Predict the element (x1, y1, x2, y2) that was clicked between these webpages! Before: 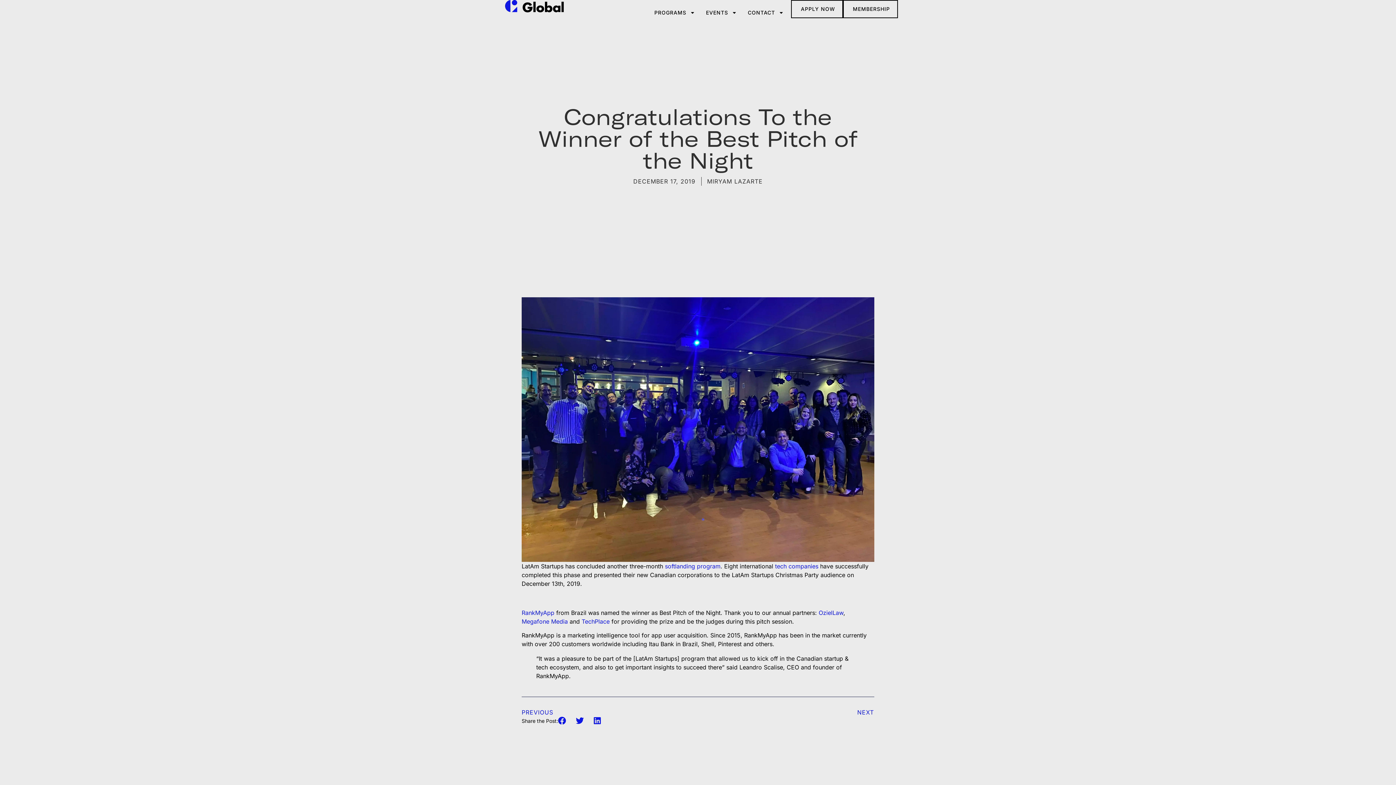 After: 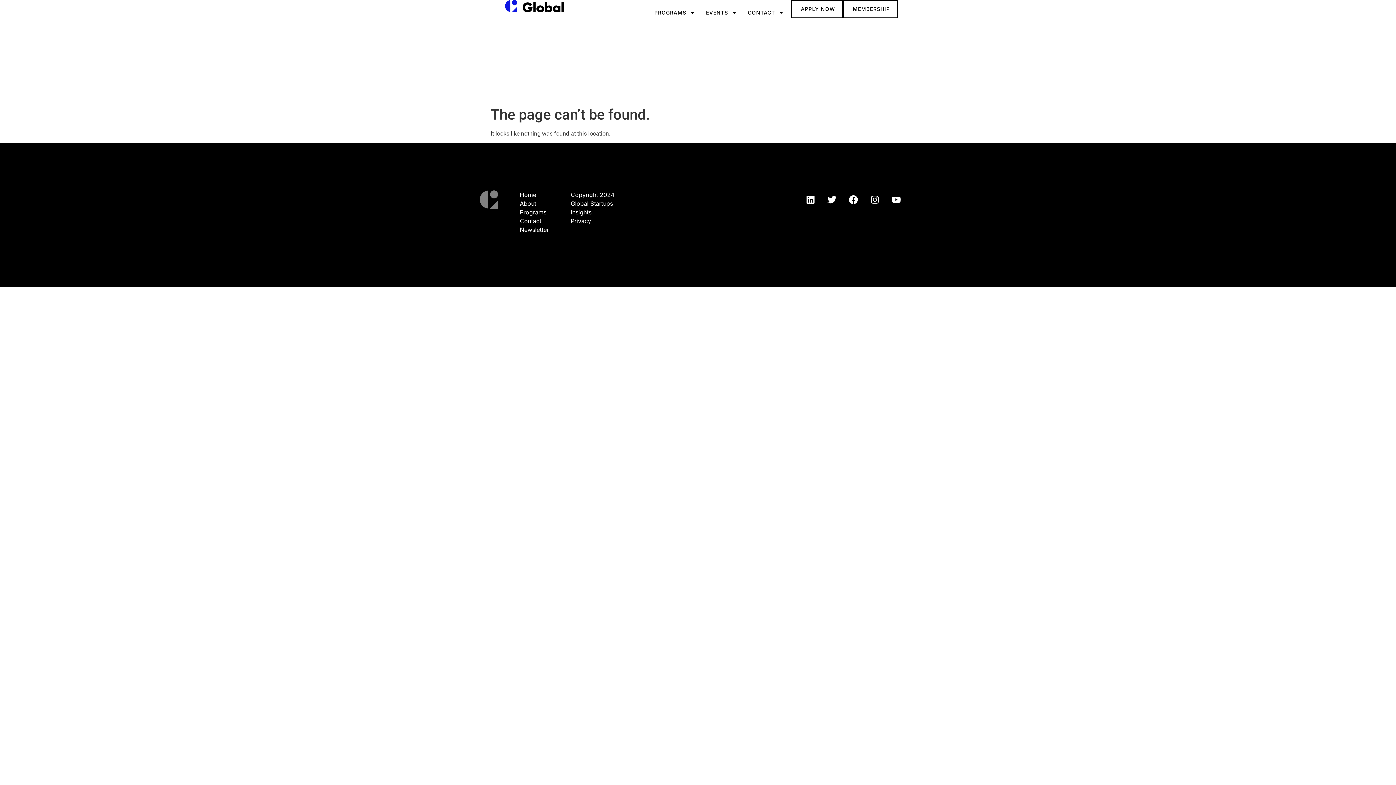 Action: bbox: (775, 562, 818, 570) label: tech companies